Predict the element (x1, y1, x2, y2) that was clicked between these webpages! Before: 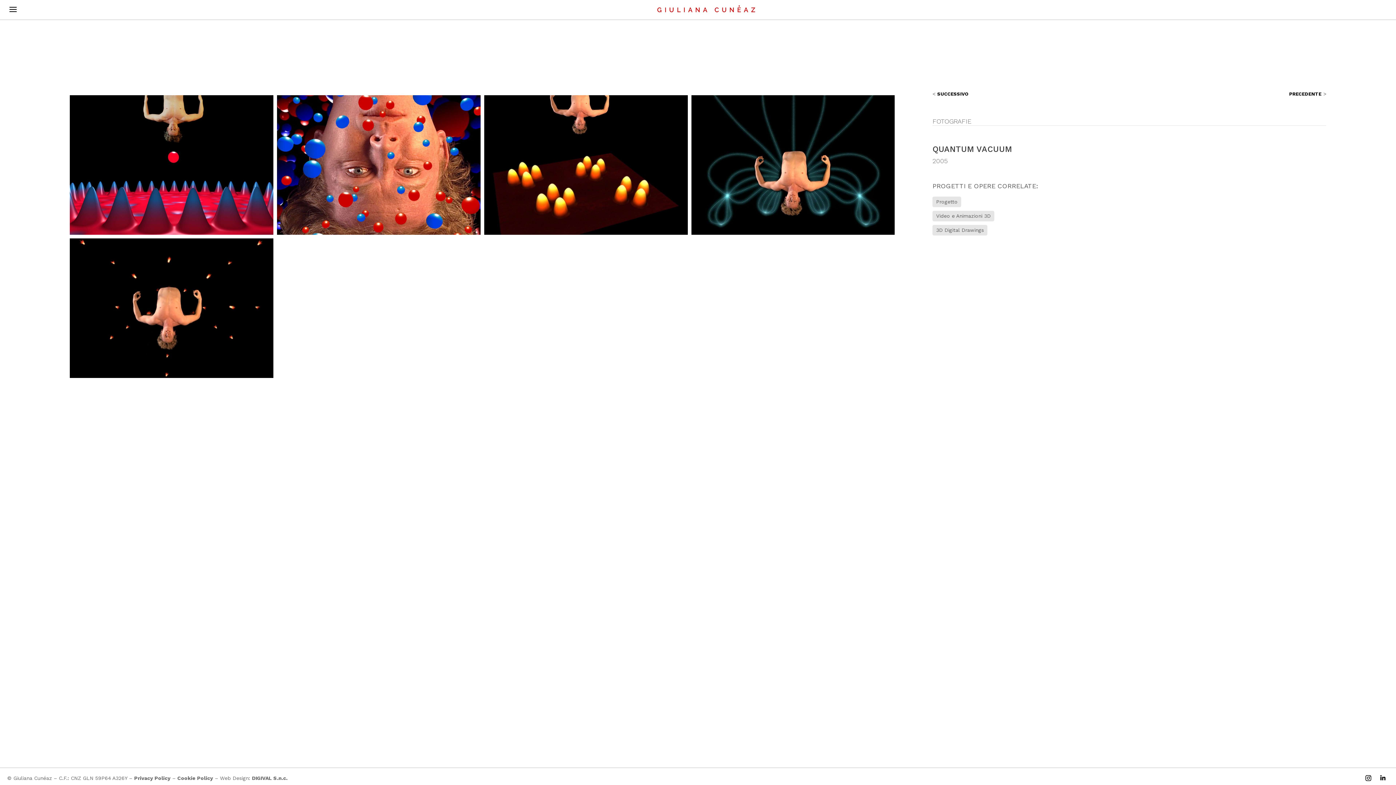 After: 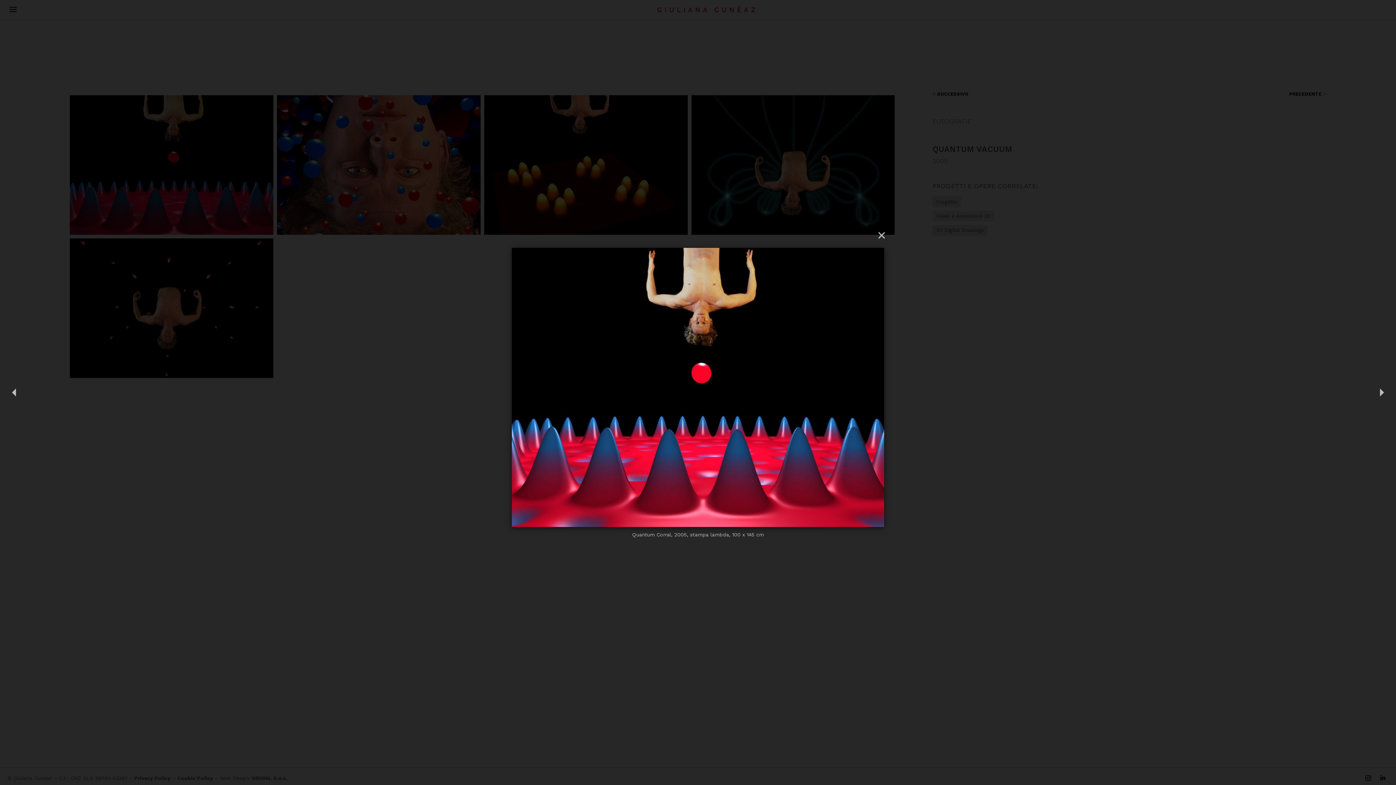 Action: bbox: (69, 95, 273, 234)